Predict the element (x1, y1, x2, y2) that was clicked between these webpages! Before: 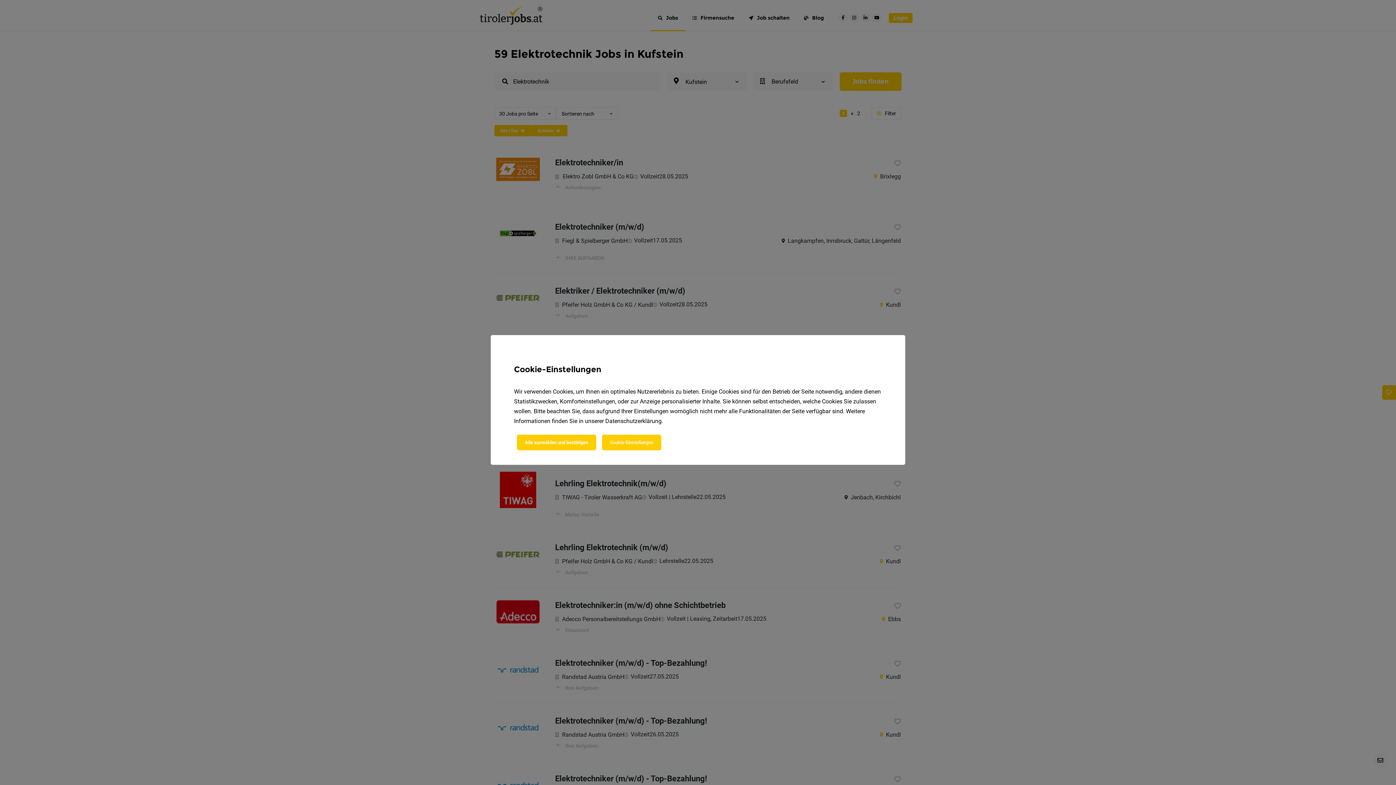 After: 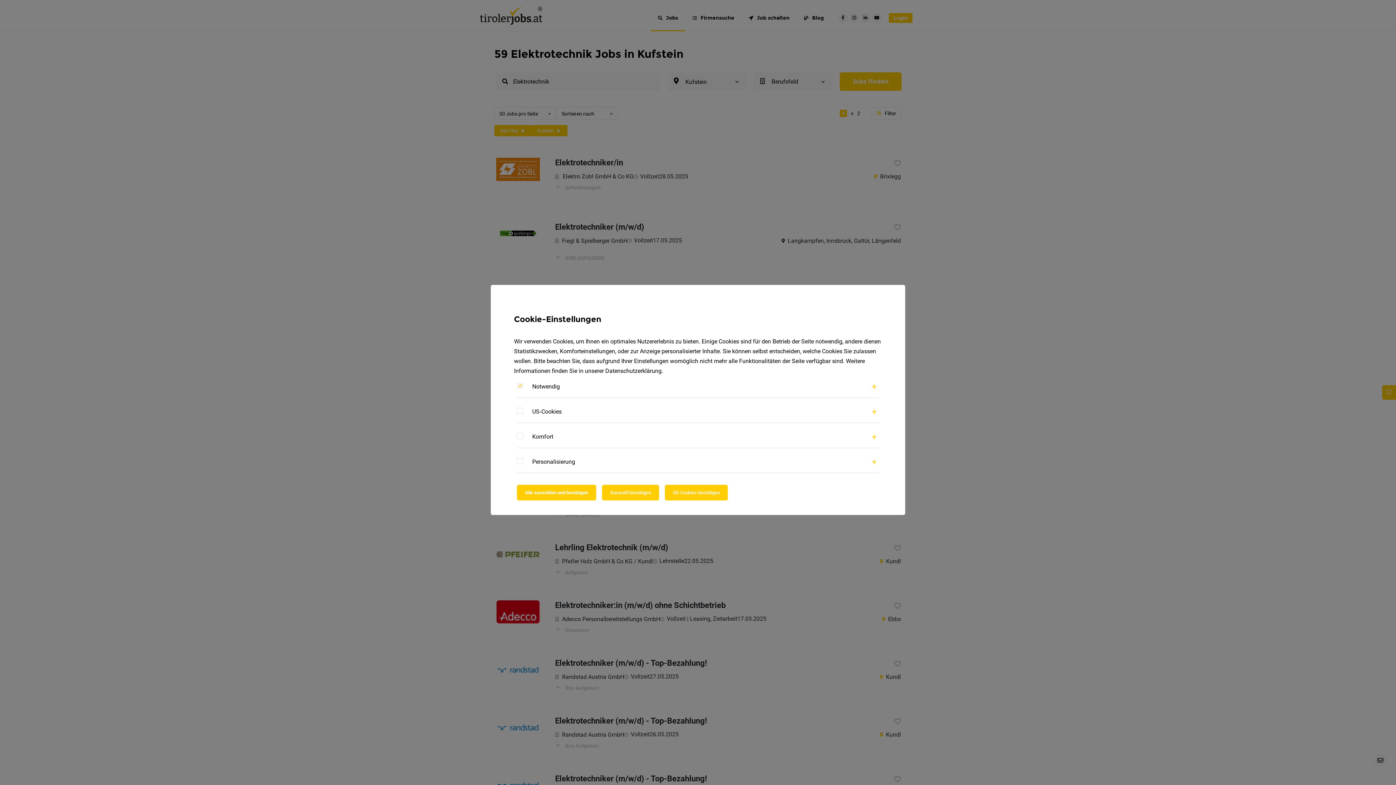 Action: bbox: (602, 434, 661, 450) label: Cookie-Einstellungen